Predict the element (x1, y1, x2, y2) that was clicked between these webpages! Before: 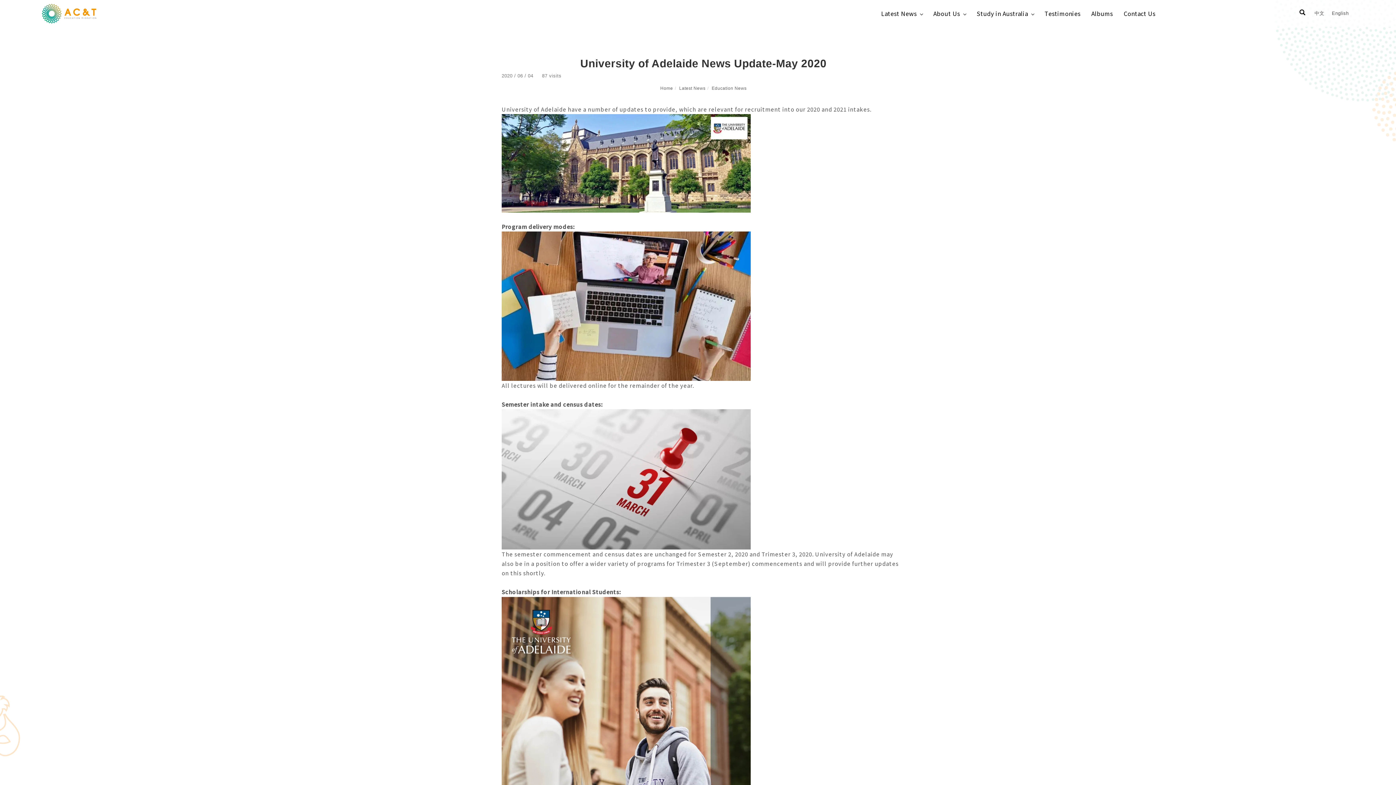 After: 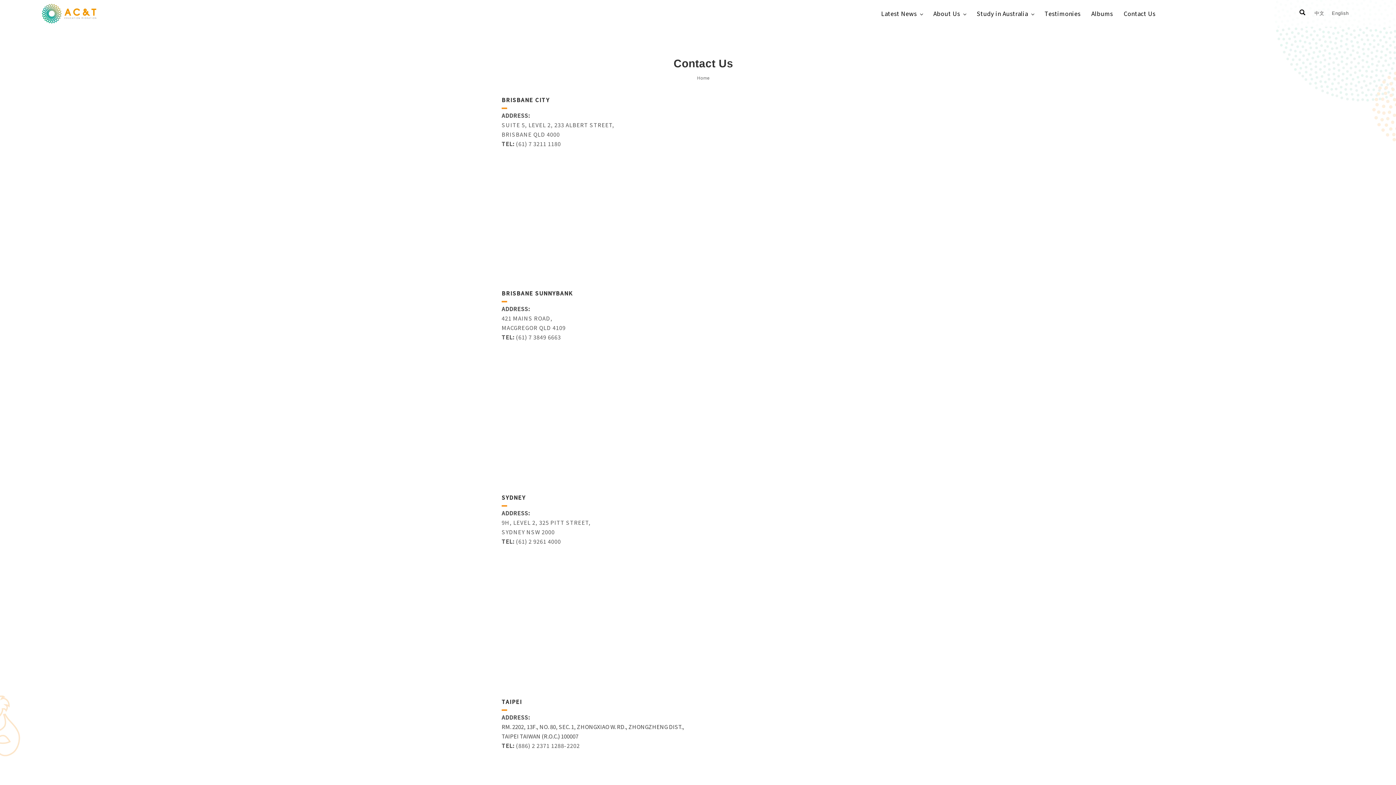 Action: bbox: (1118, 0, 1161, 26) label: Contact Us